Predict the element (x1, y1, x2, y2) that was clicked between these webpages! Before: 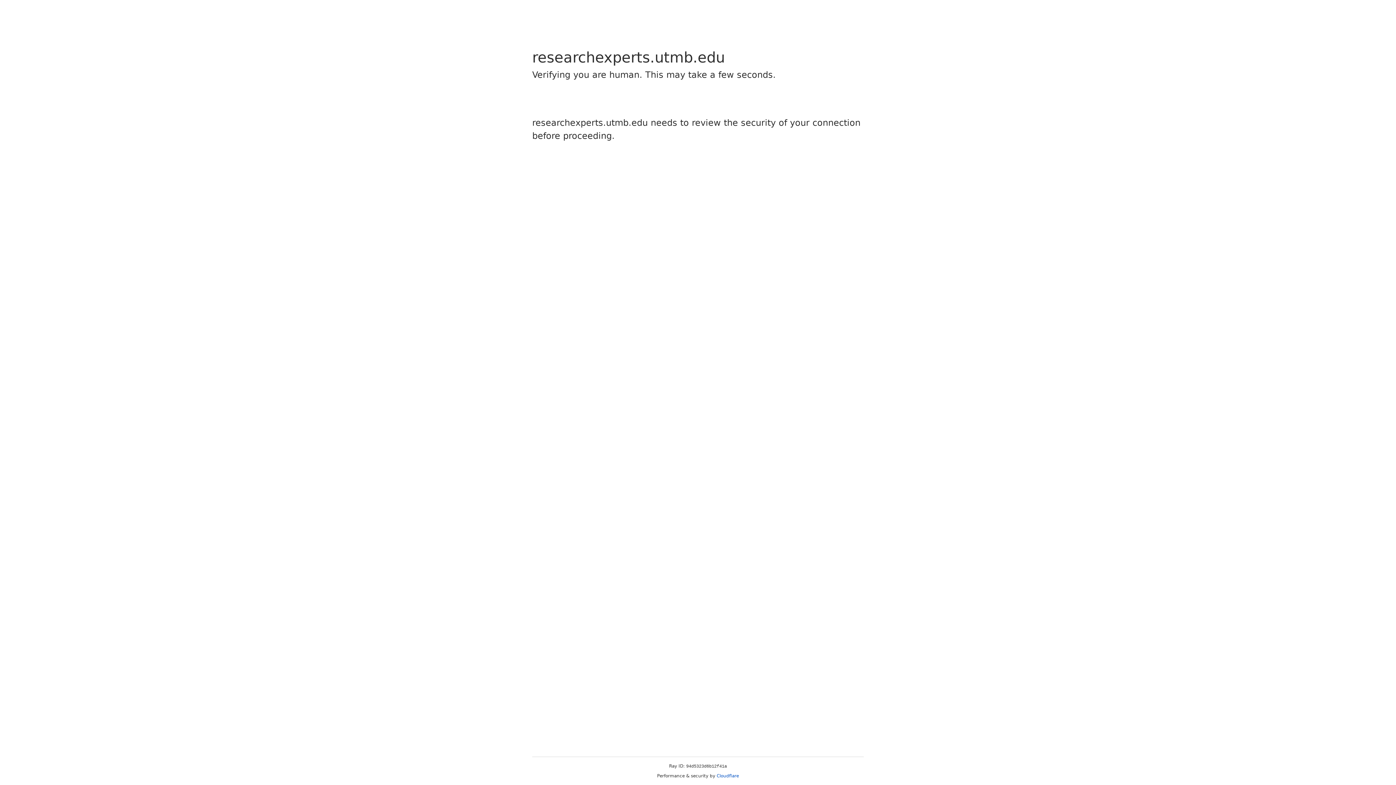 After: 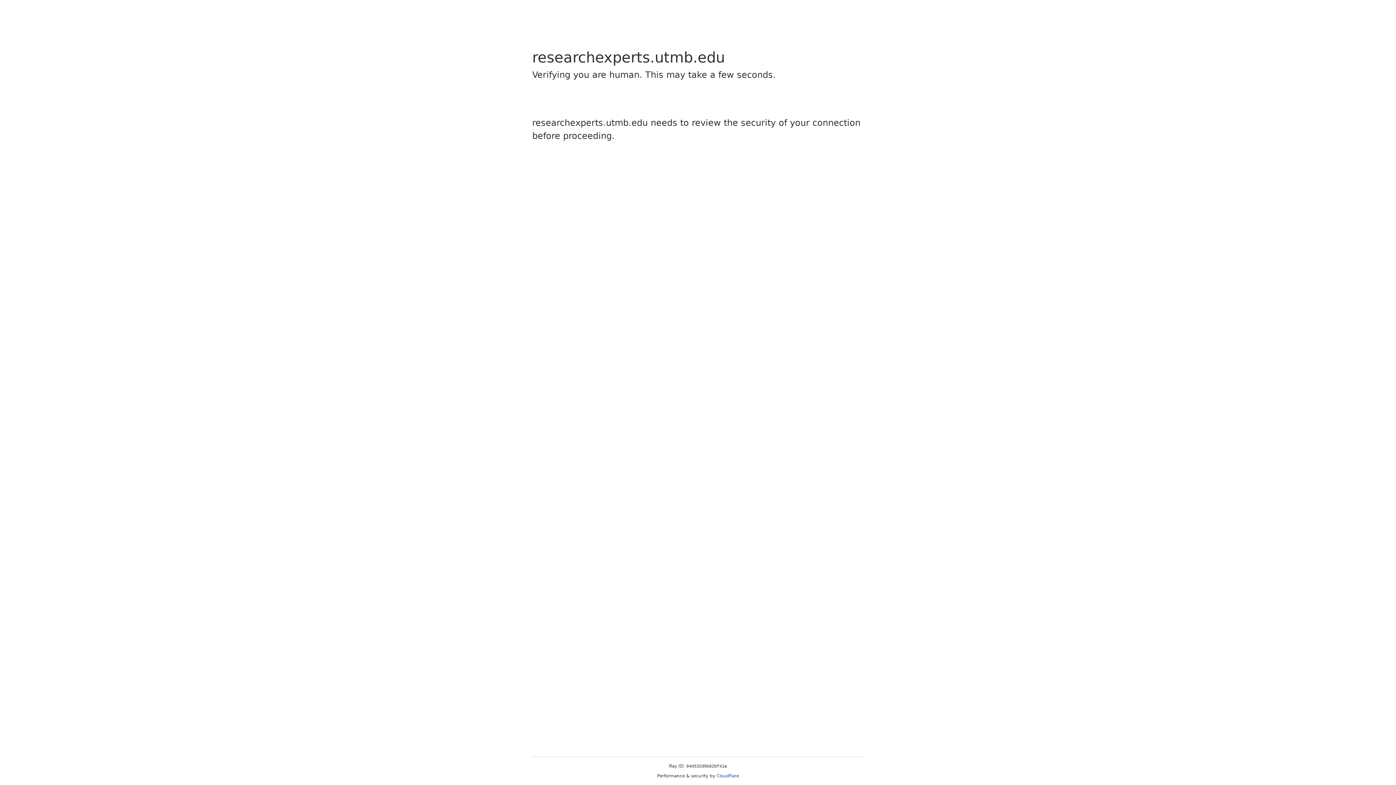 Action: bbox: (716, 773, 739, 778) label: Cloudflare